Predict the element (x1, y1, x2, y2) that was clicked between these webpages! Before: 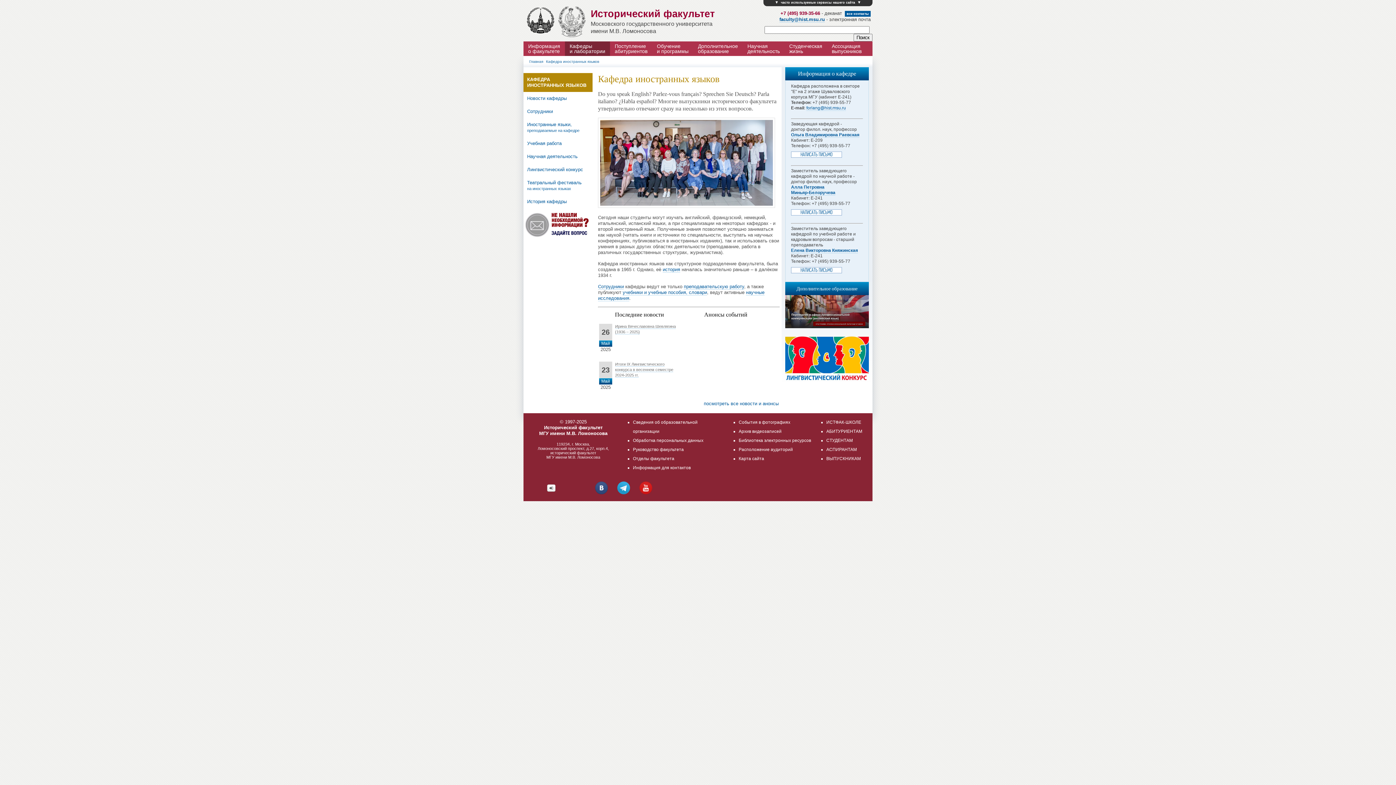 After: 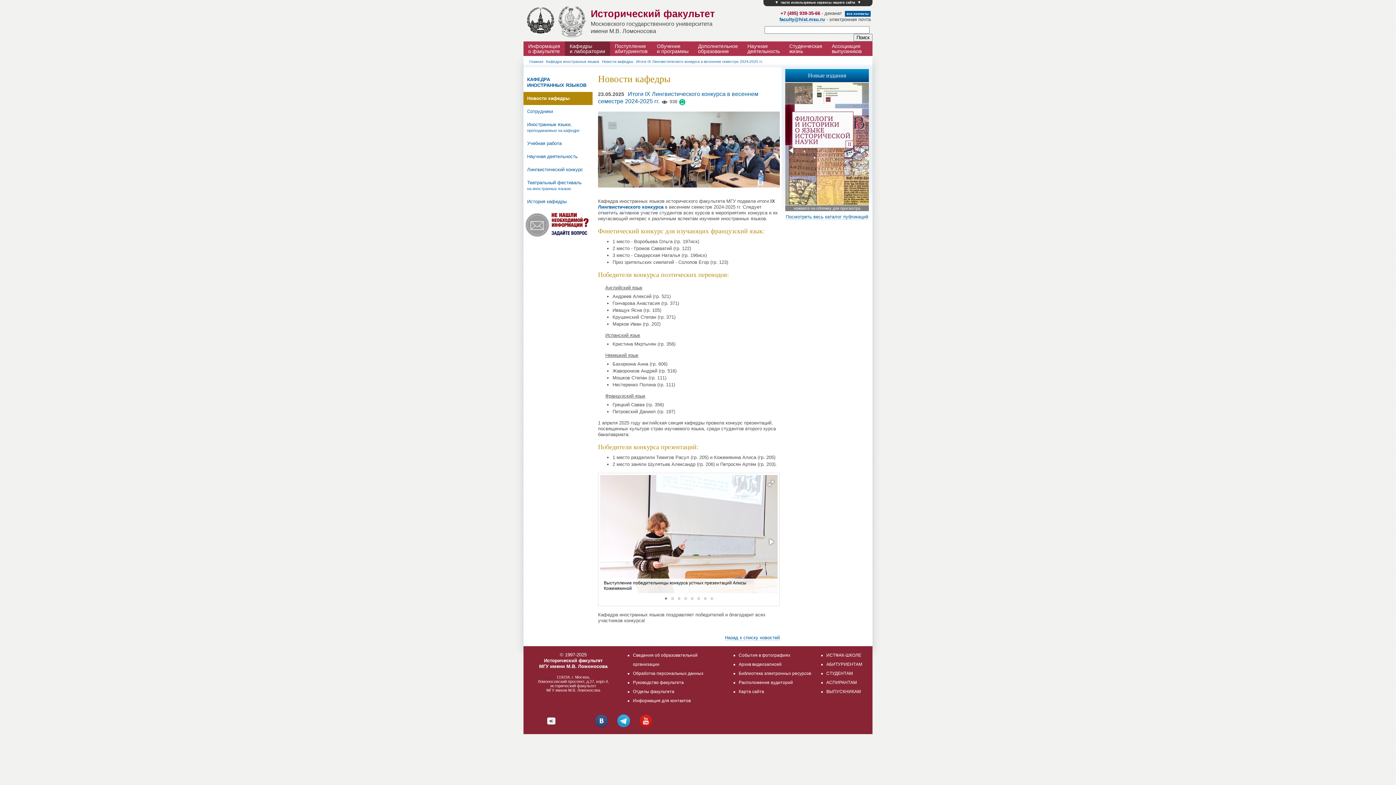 Action: bbox: (615, 362, 673, 377) label: Итоги IX Лингвистического конкурса в весеннем семестре 2024-2025 гг.